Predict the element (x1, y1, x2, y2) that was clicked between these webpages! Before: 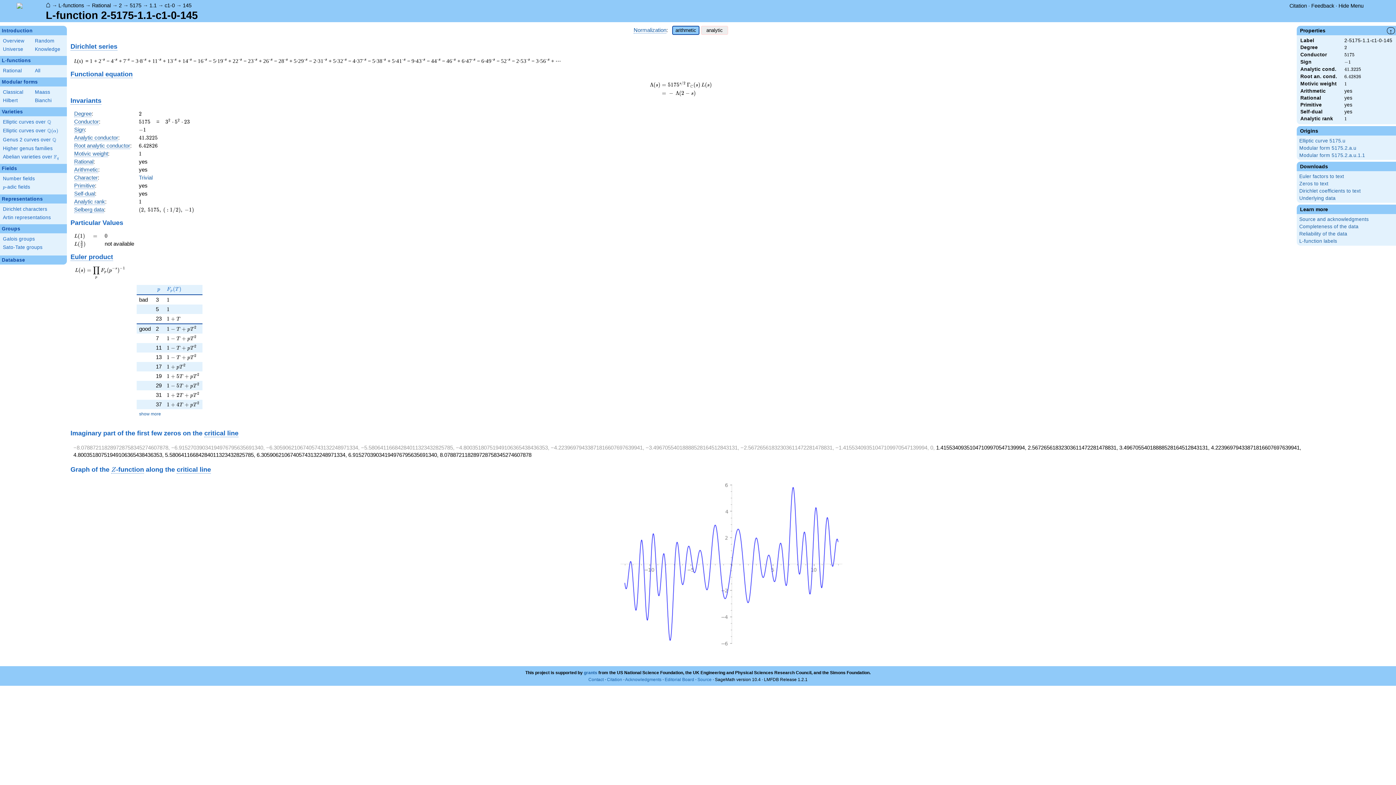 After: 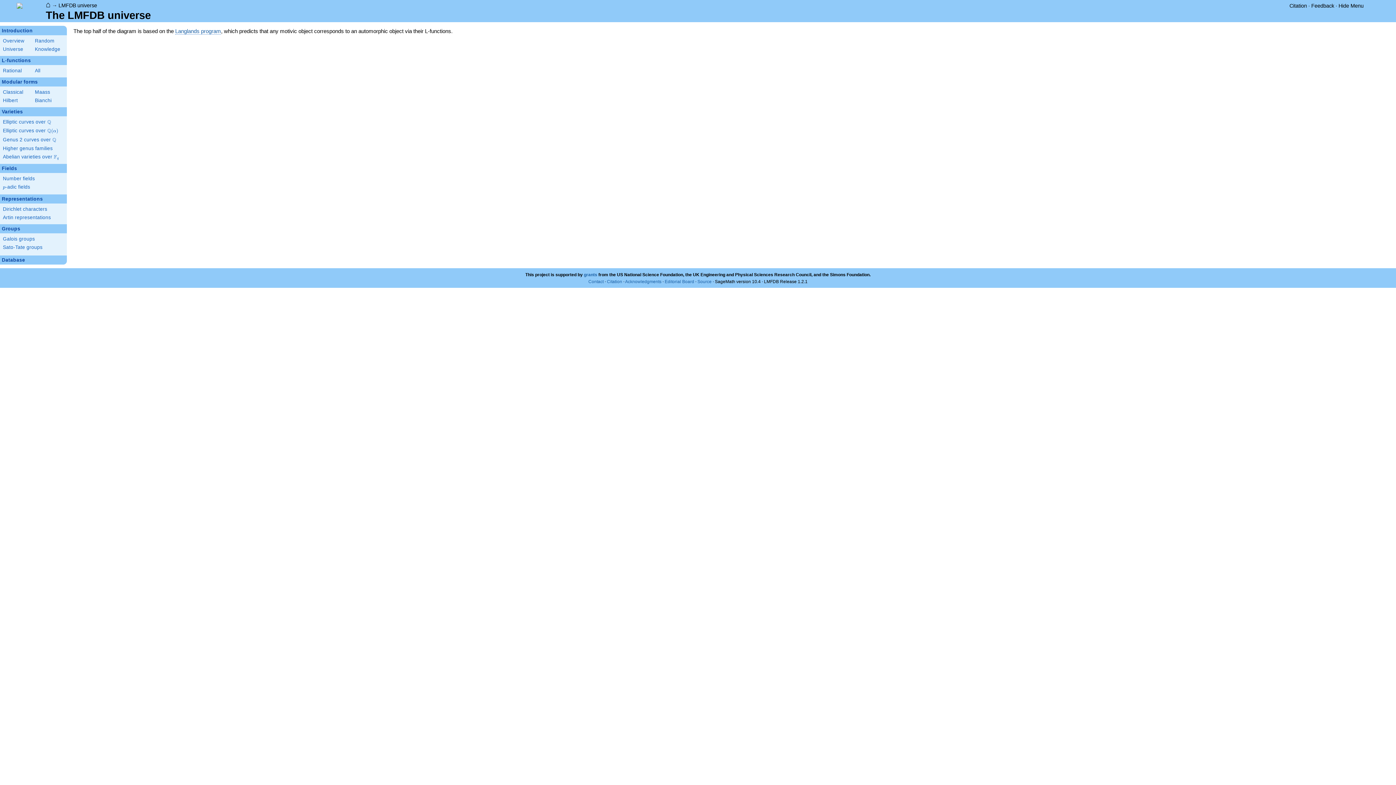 Action: label: Universe bbox: (2, 45, 32, 52)